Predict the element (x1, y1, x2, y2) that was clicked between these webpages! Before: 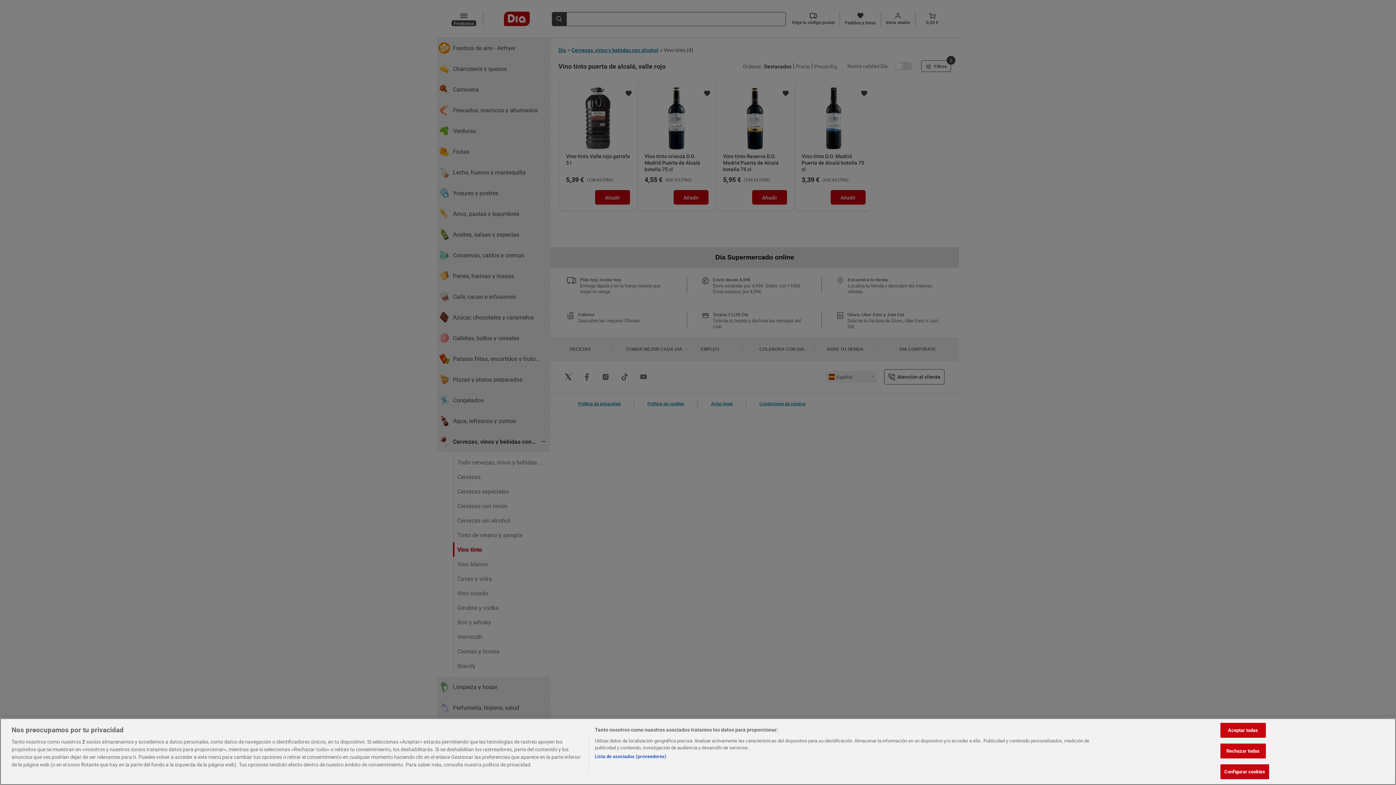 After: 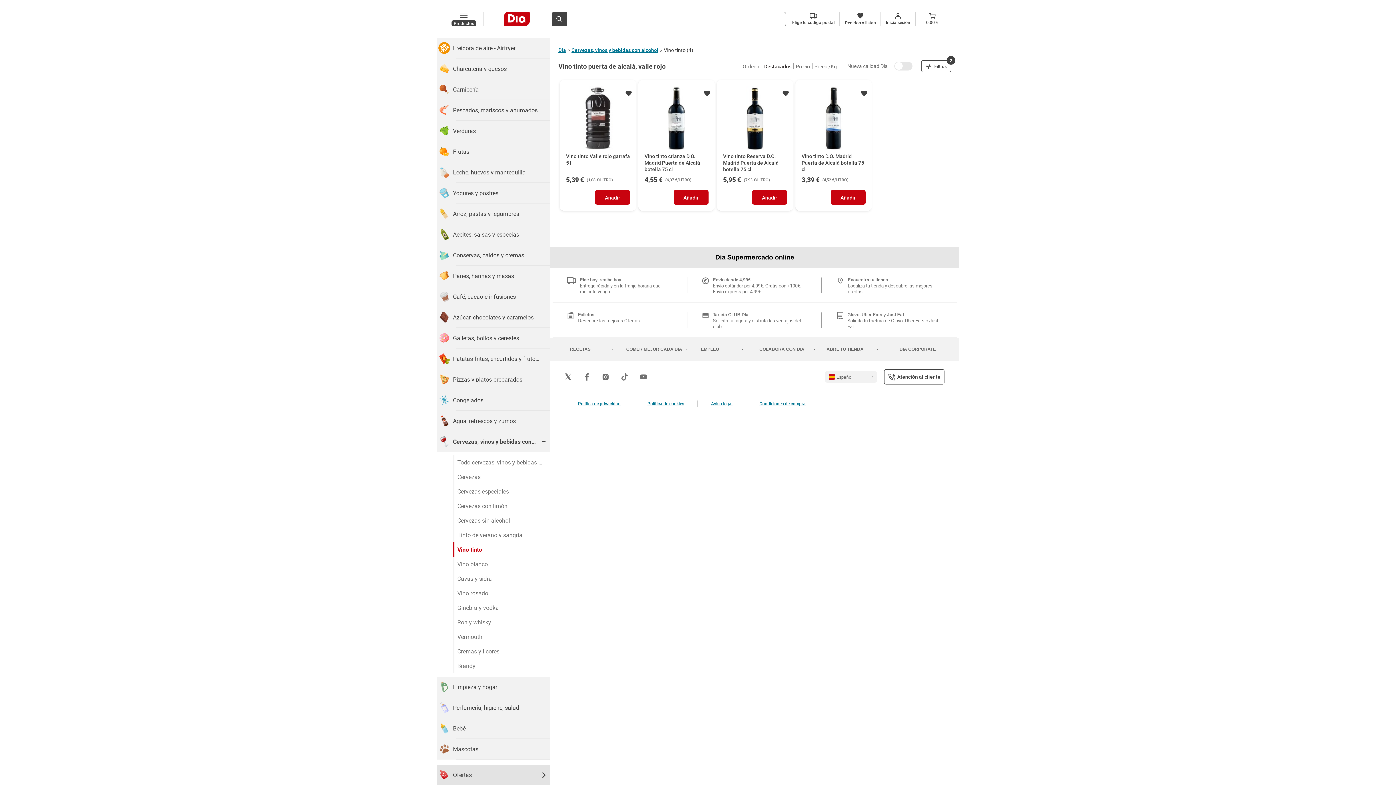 Action: bbox: (1220, 723, 1266, 738) label: Aceptar todas